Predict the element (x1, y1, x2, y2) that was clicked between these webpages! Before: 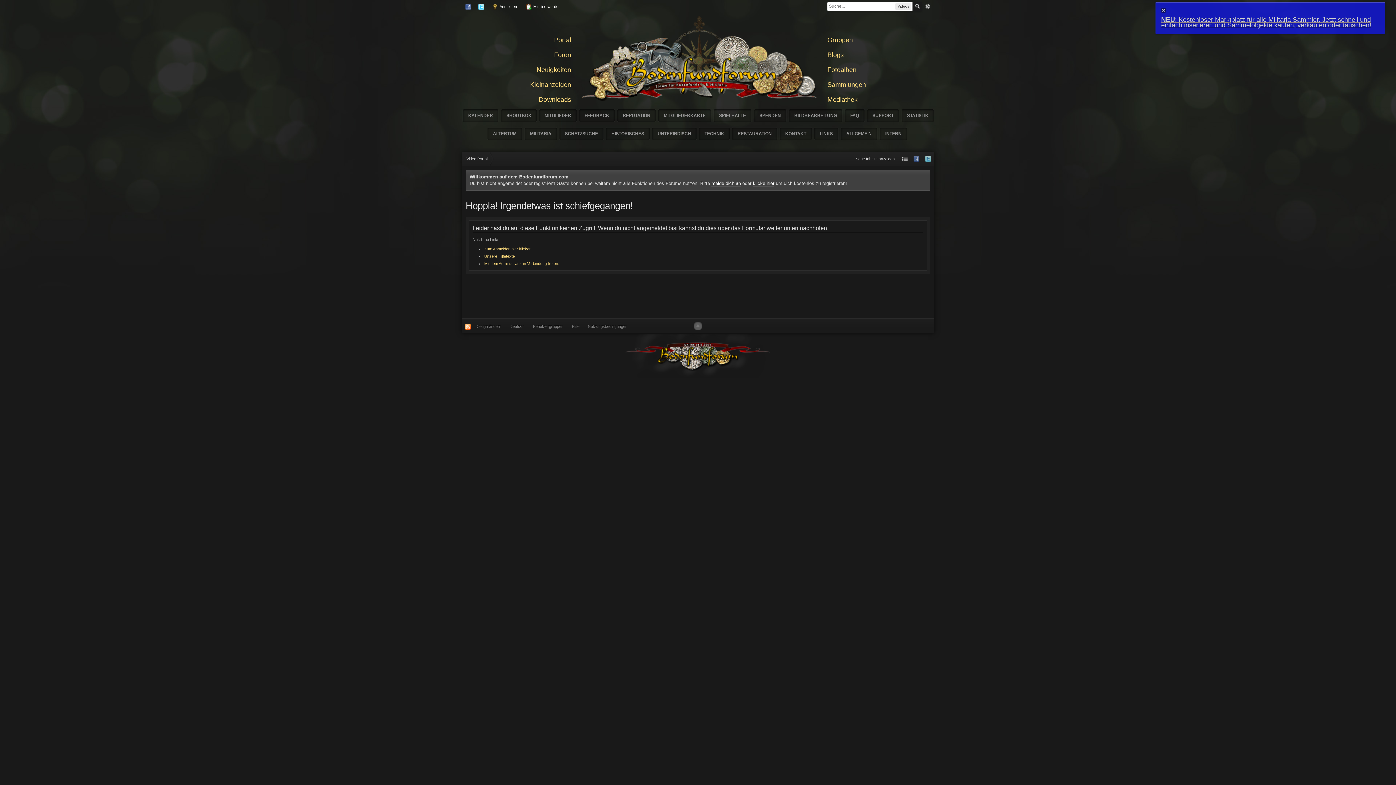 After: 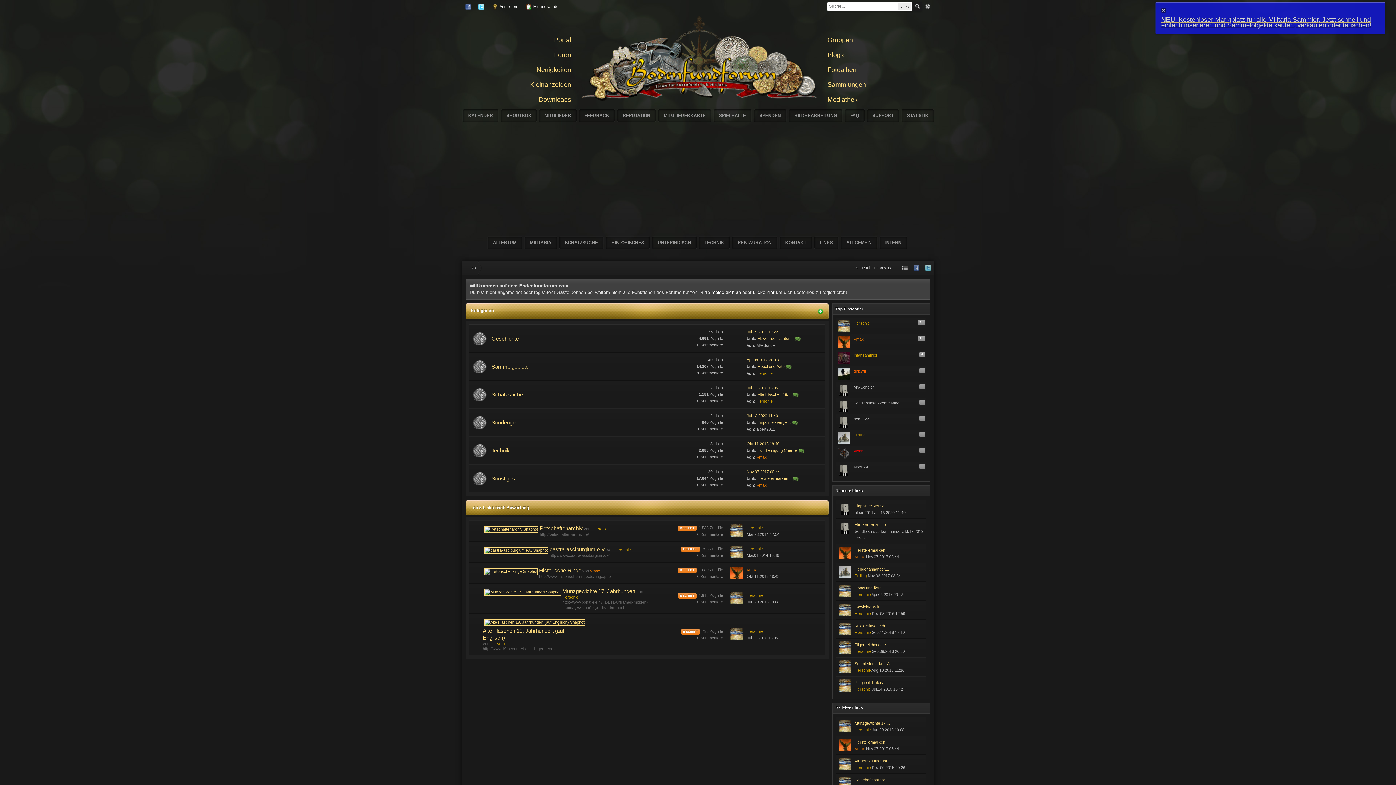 Action: bbox: (814, 127, 838, 140) label: LINKS